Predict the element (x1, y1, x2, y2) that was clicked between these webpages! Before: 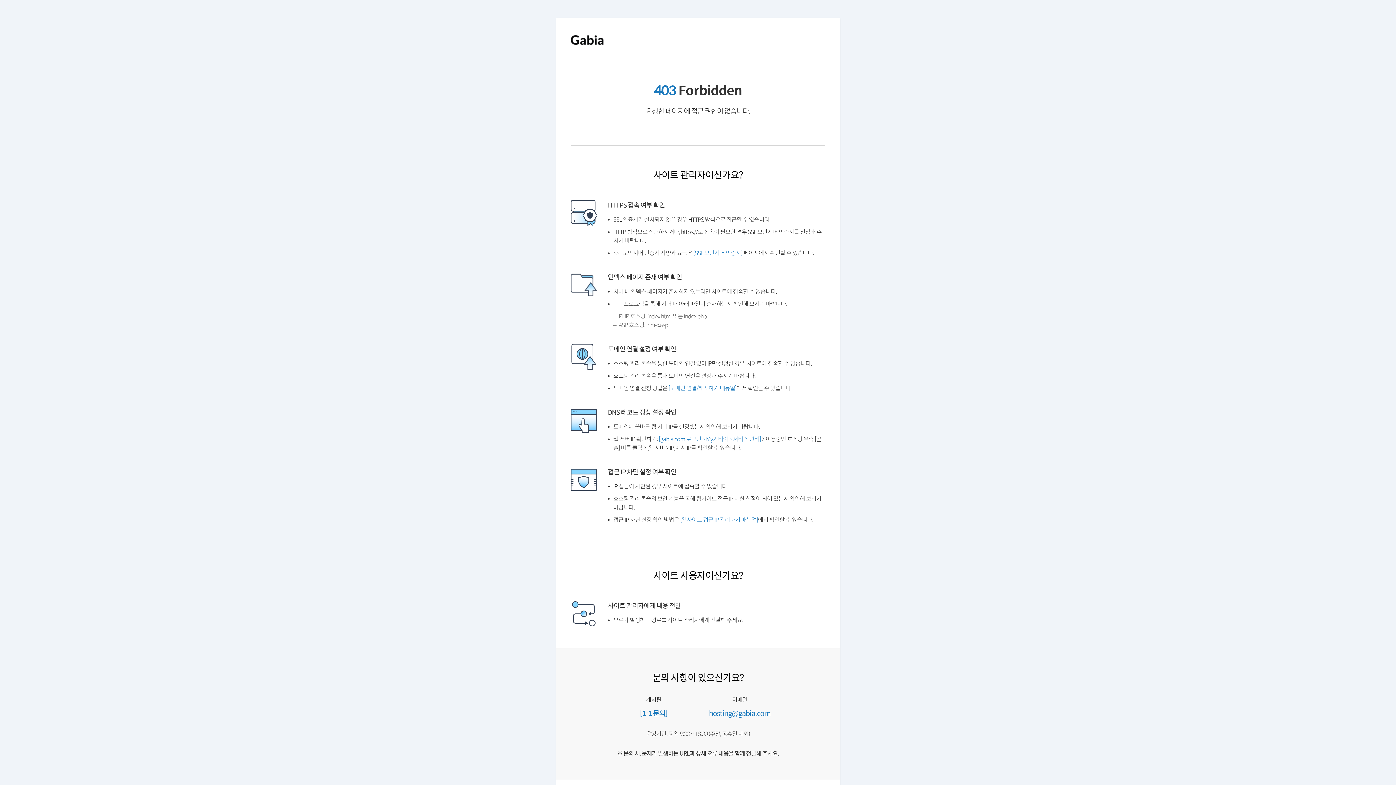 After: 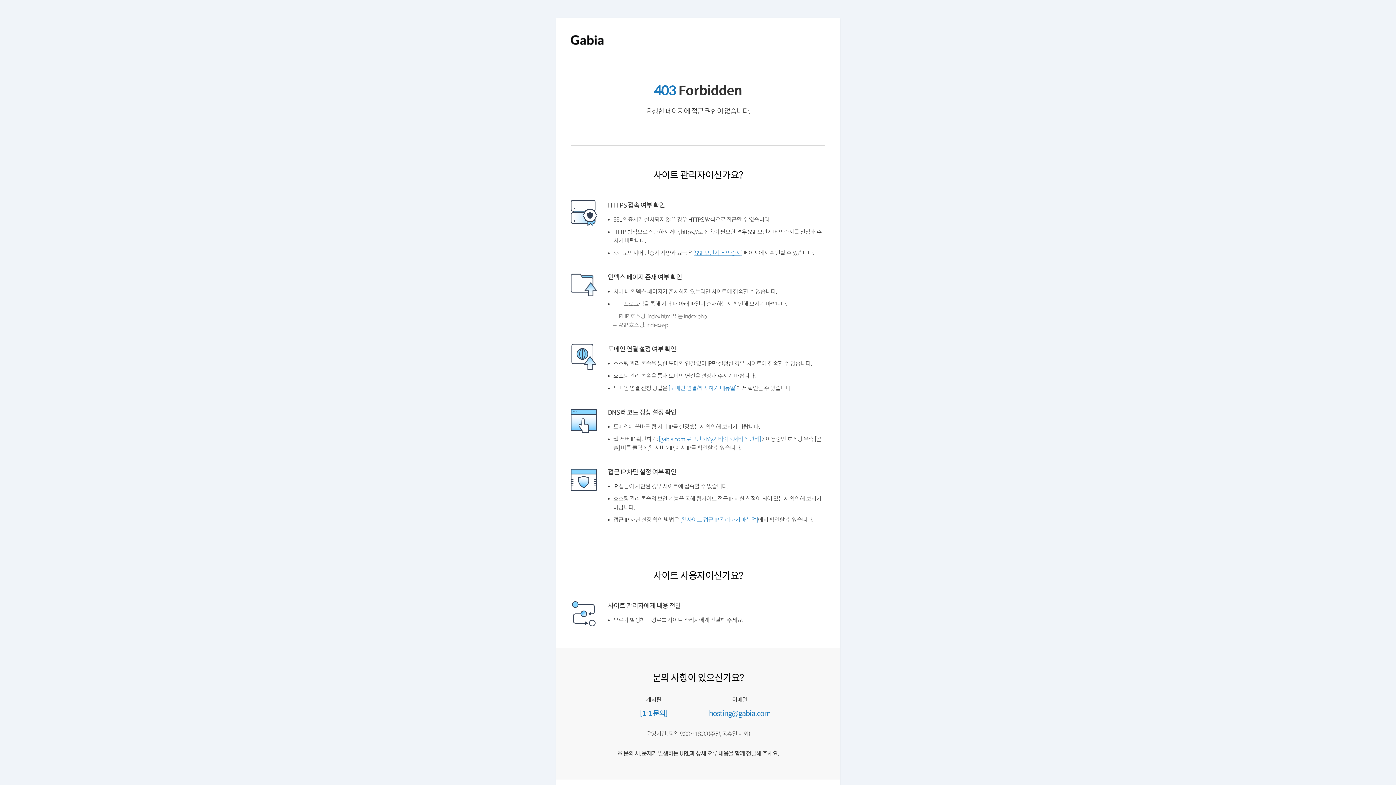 Action: bbox: (699, 250, 752, 256) label: [SSL 보안서버 인증서]